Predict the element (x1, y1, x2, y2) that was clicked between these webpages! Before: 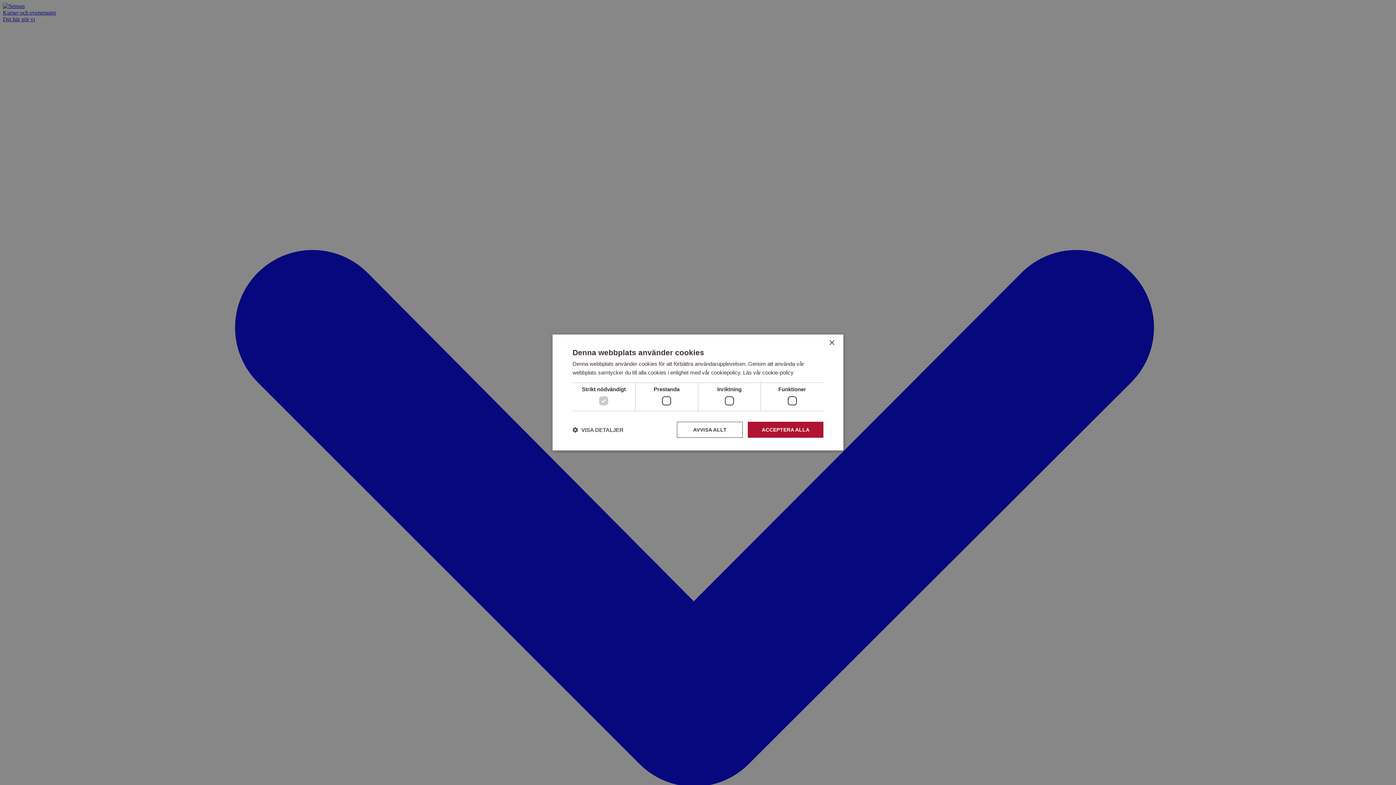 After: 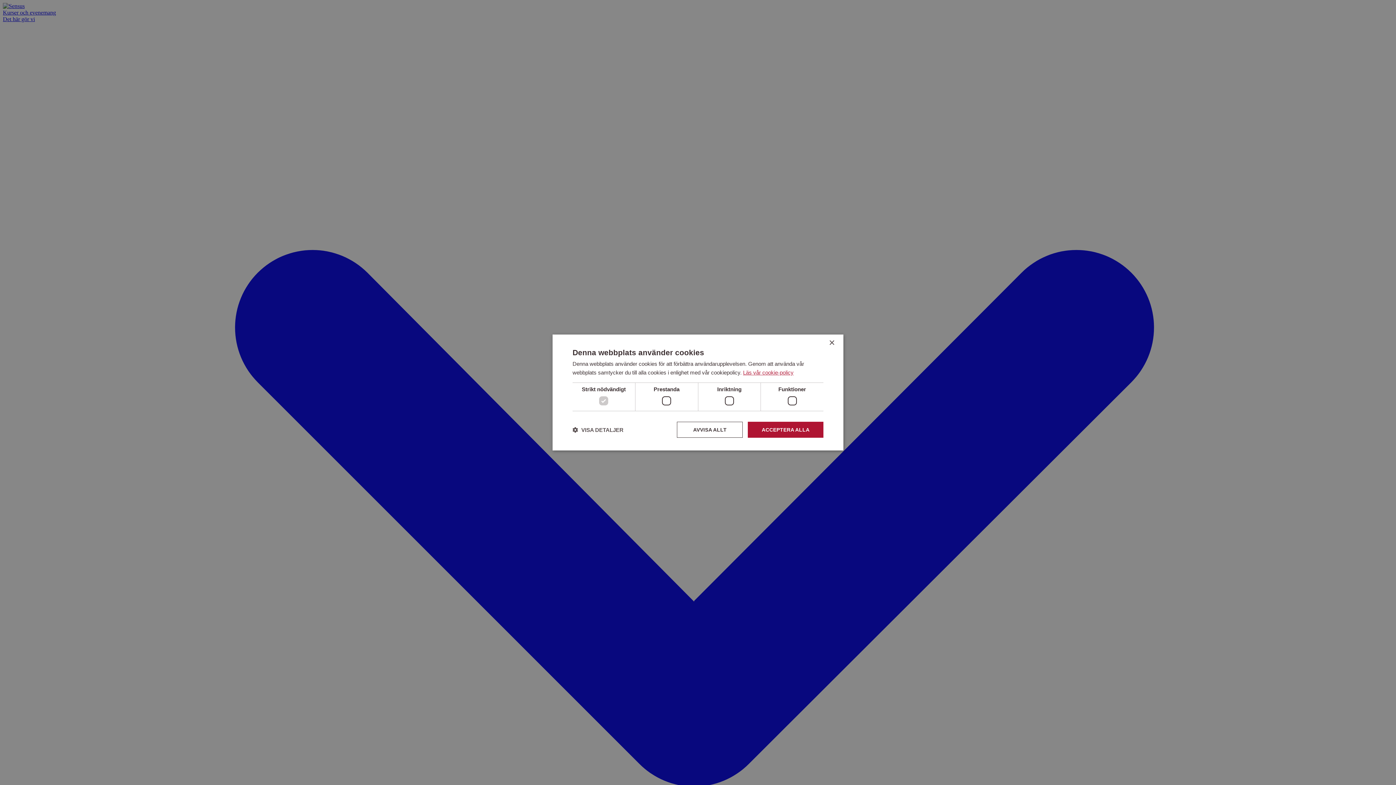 Action: label: Läs vår cookie-policy, opens a new window bbox: (743, 369, 793, 375)